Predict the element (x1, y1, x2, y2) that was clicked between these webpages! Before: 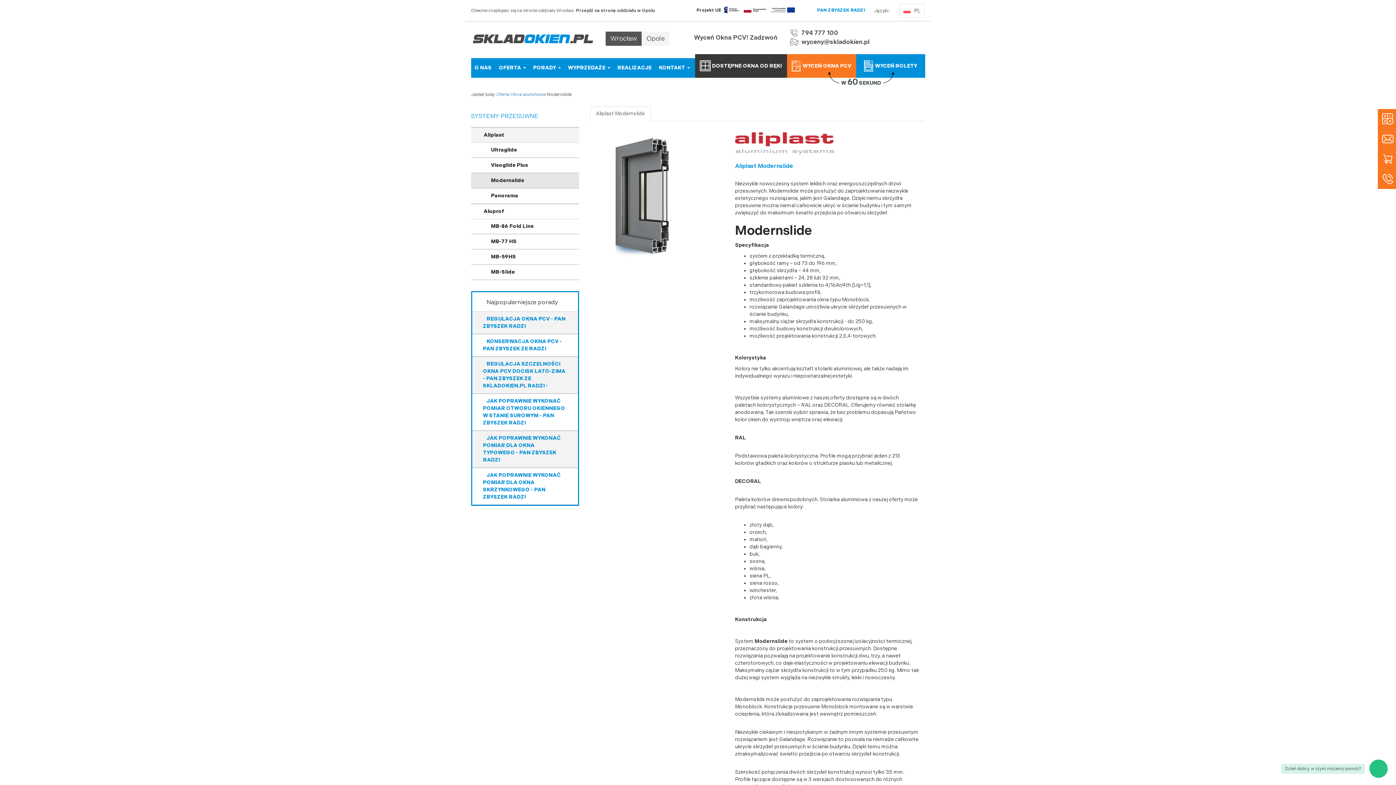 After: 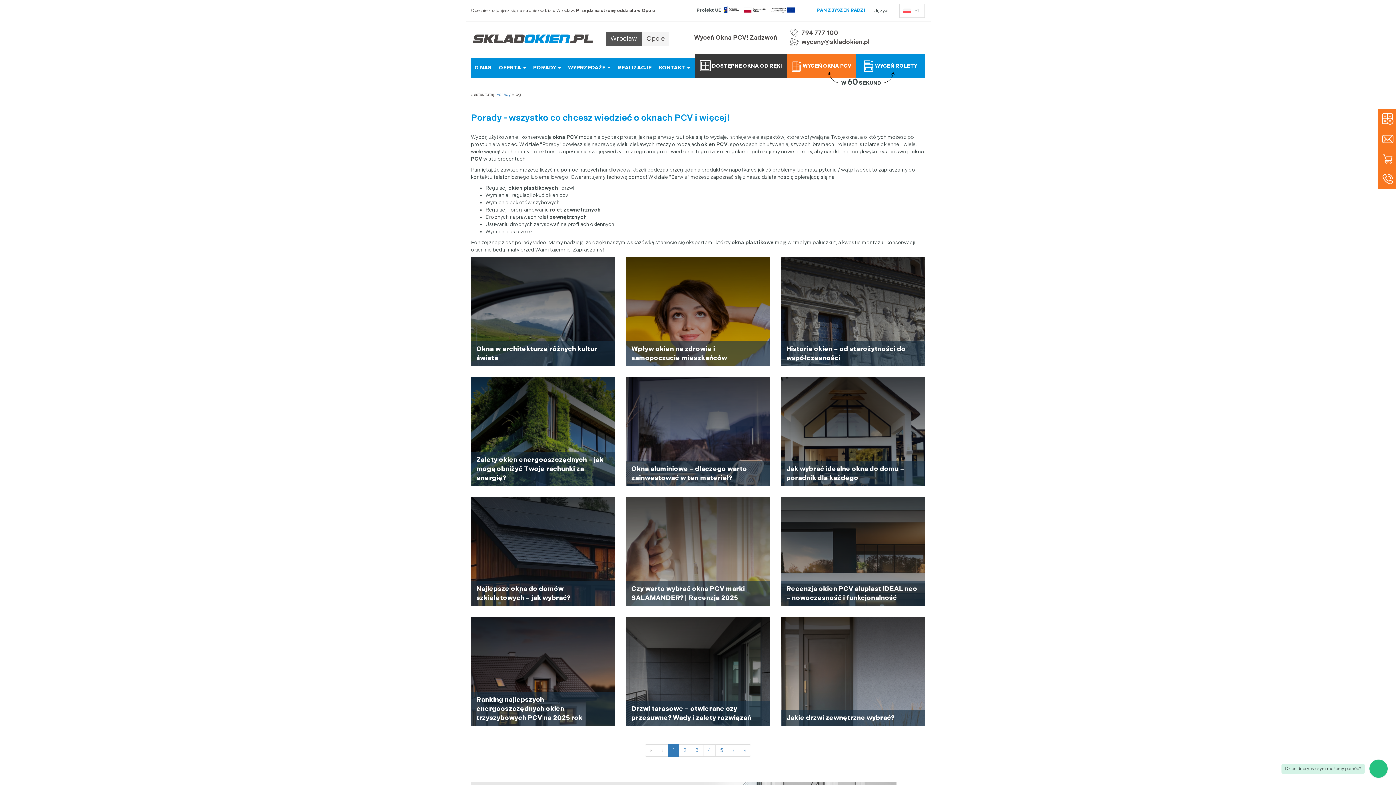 Action: label: PORADY  bbox: (529, 58, 564, 77)